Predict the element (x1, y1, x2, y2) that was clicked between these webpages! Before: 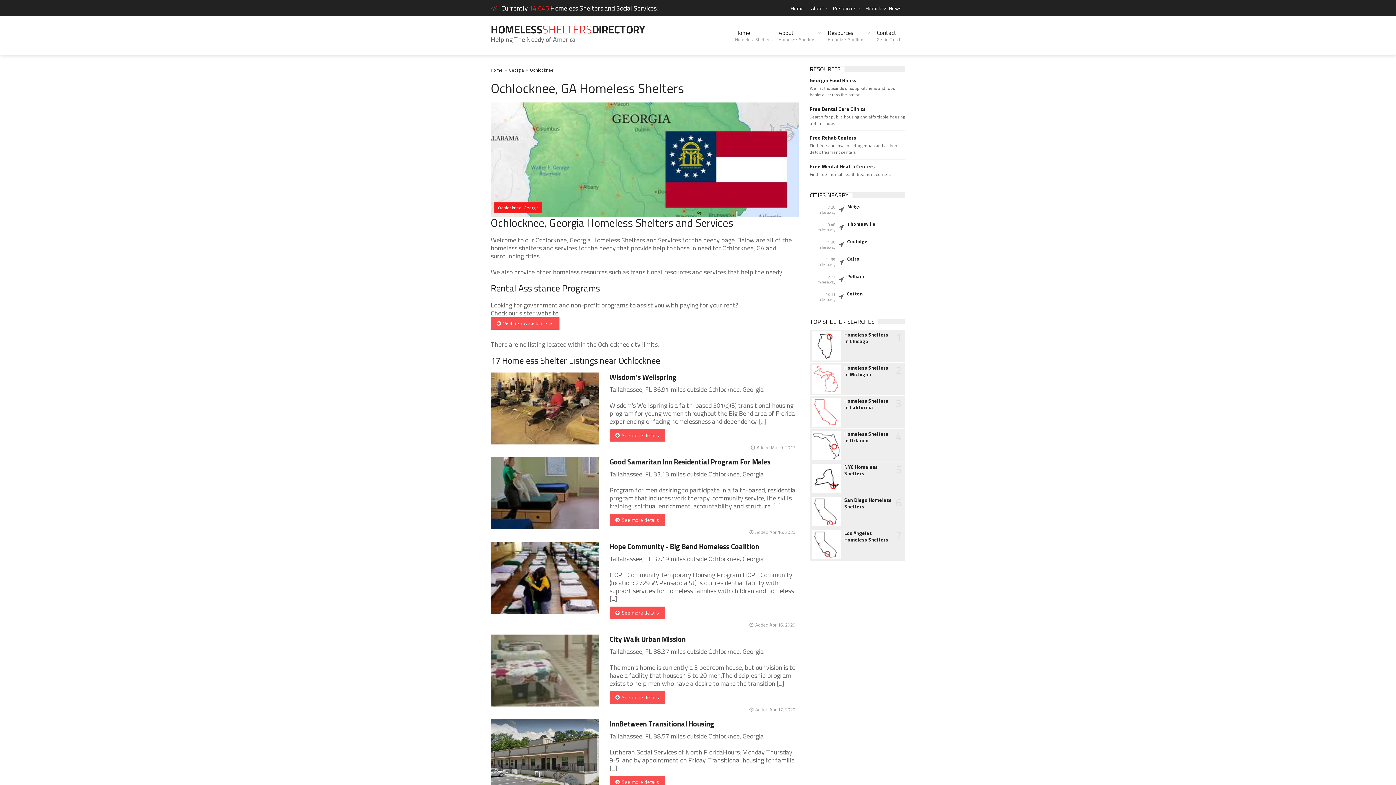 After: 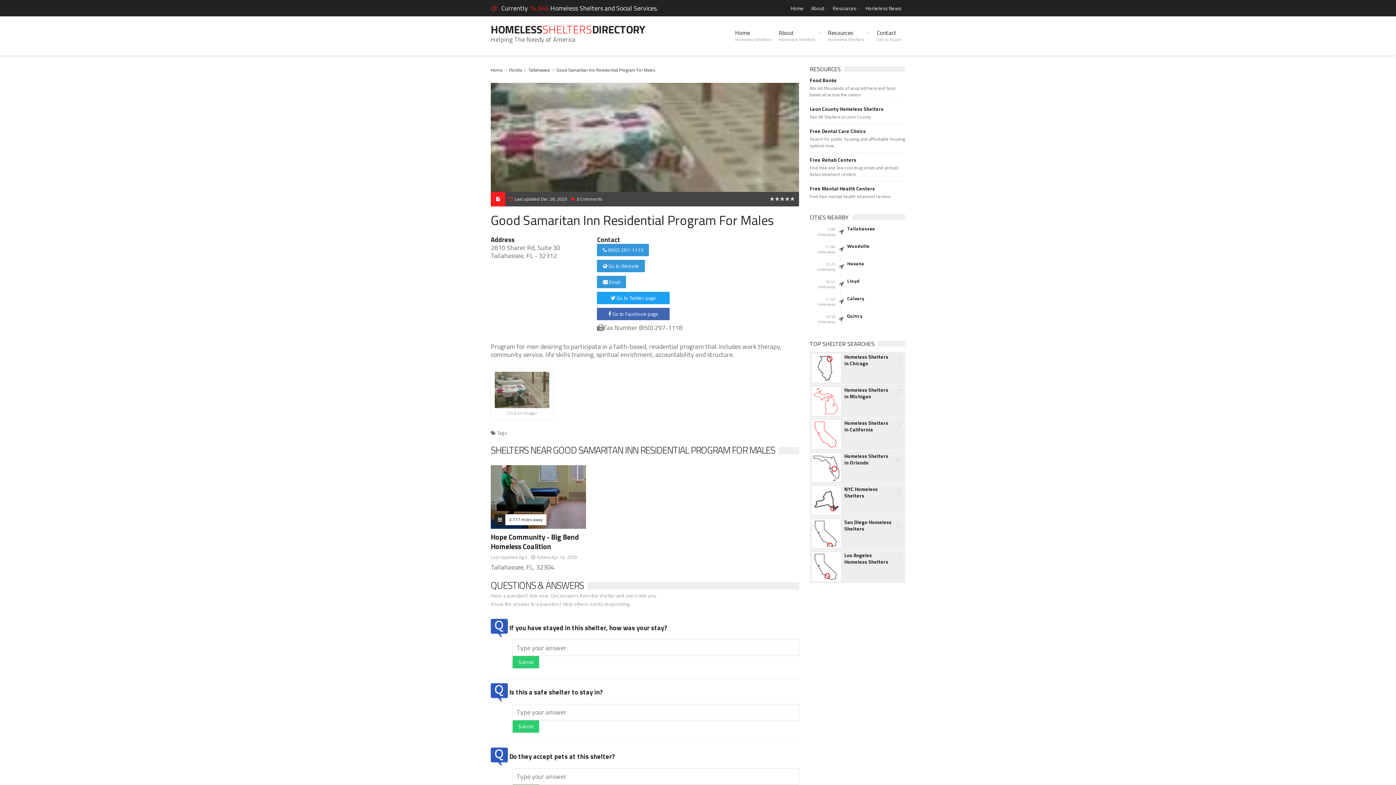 Action: label: Good Samaritan Inn Residential Program For Males bbox: (609, 456, 770, 467)